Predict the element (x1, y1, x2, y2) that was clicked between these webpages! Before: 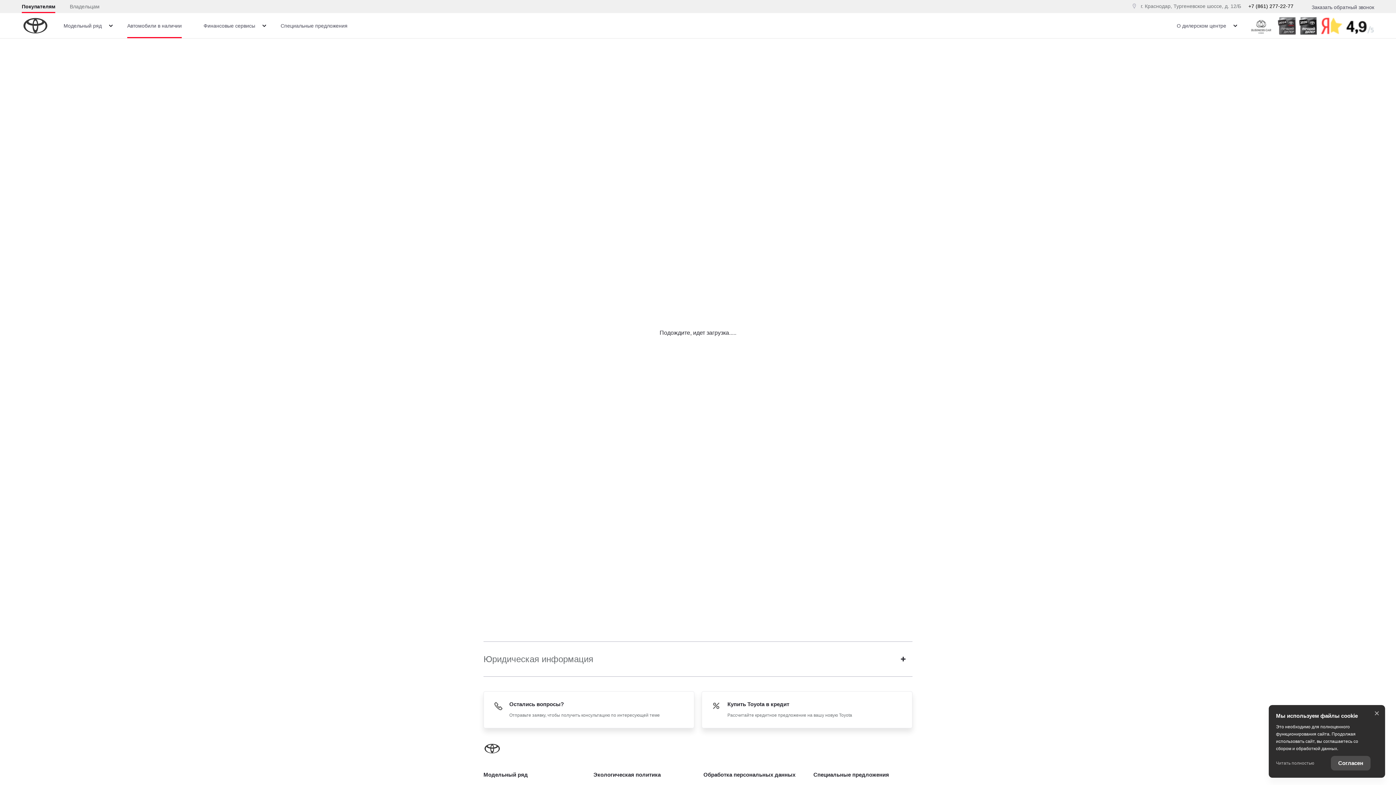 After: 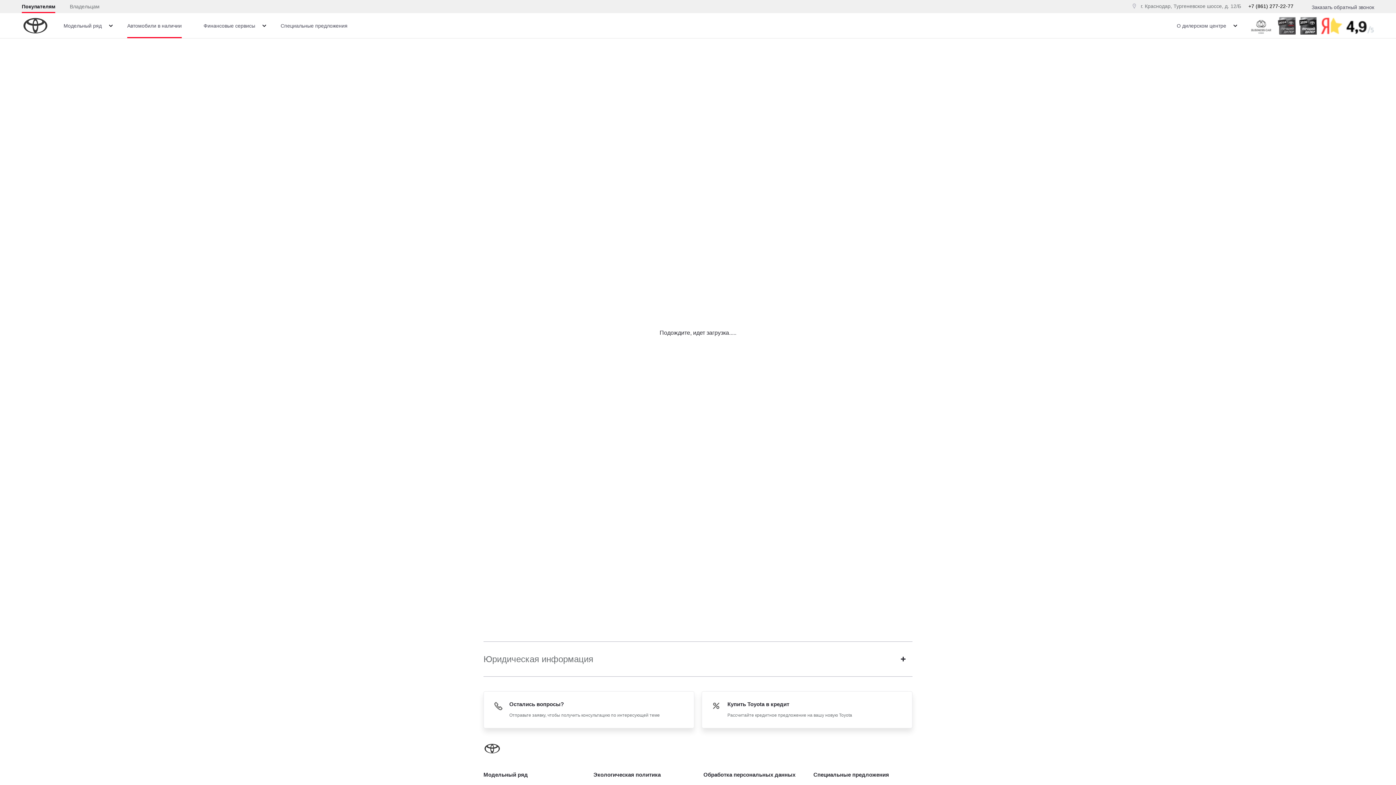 Action: bbox: (1276, 756, 1314, 770) label: Читать полностью